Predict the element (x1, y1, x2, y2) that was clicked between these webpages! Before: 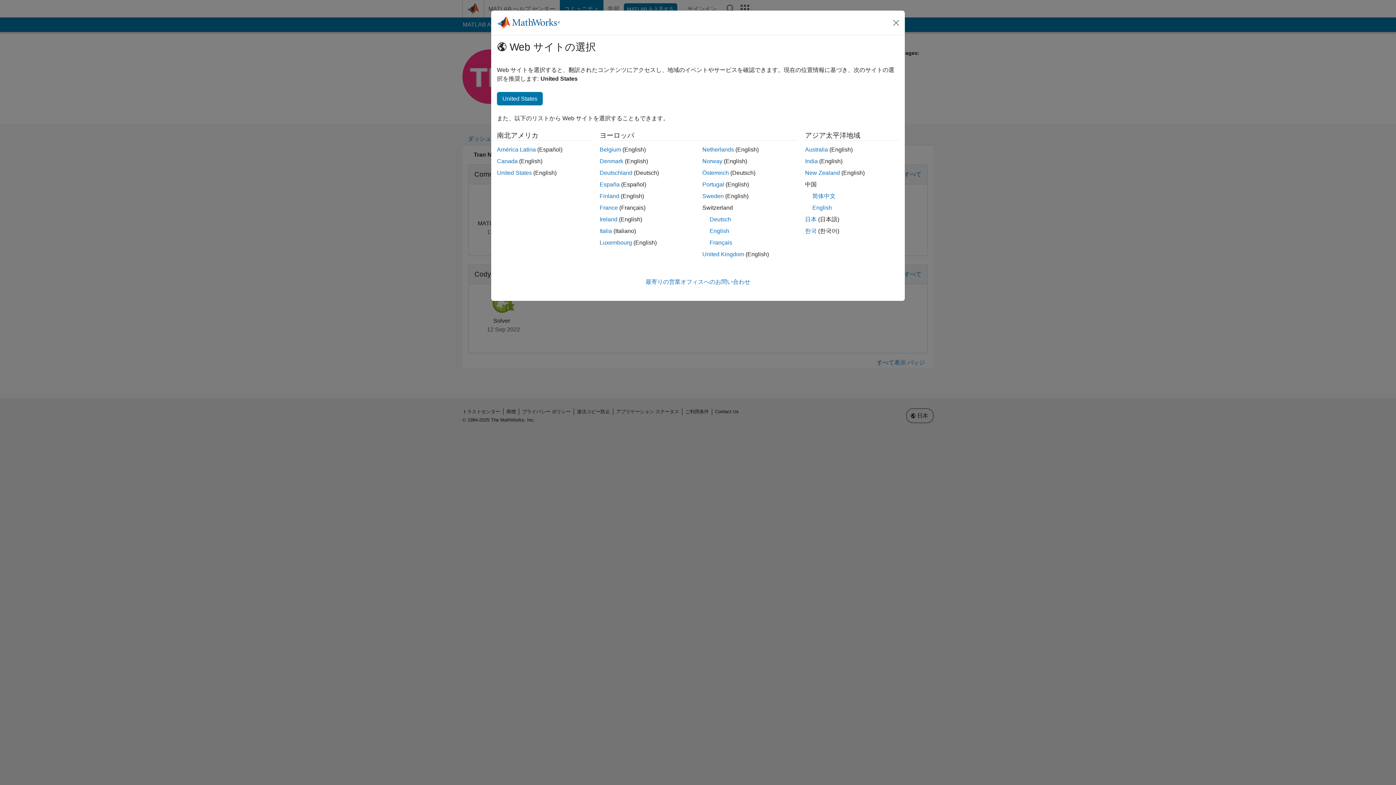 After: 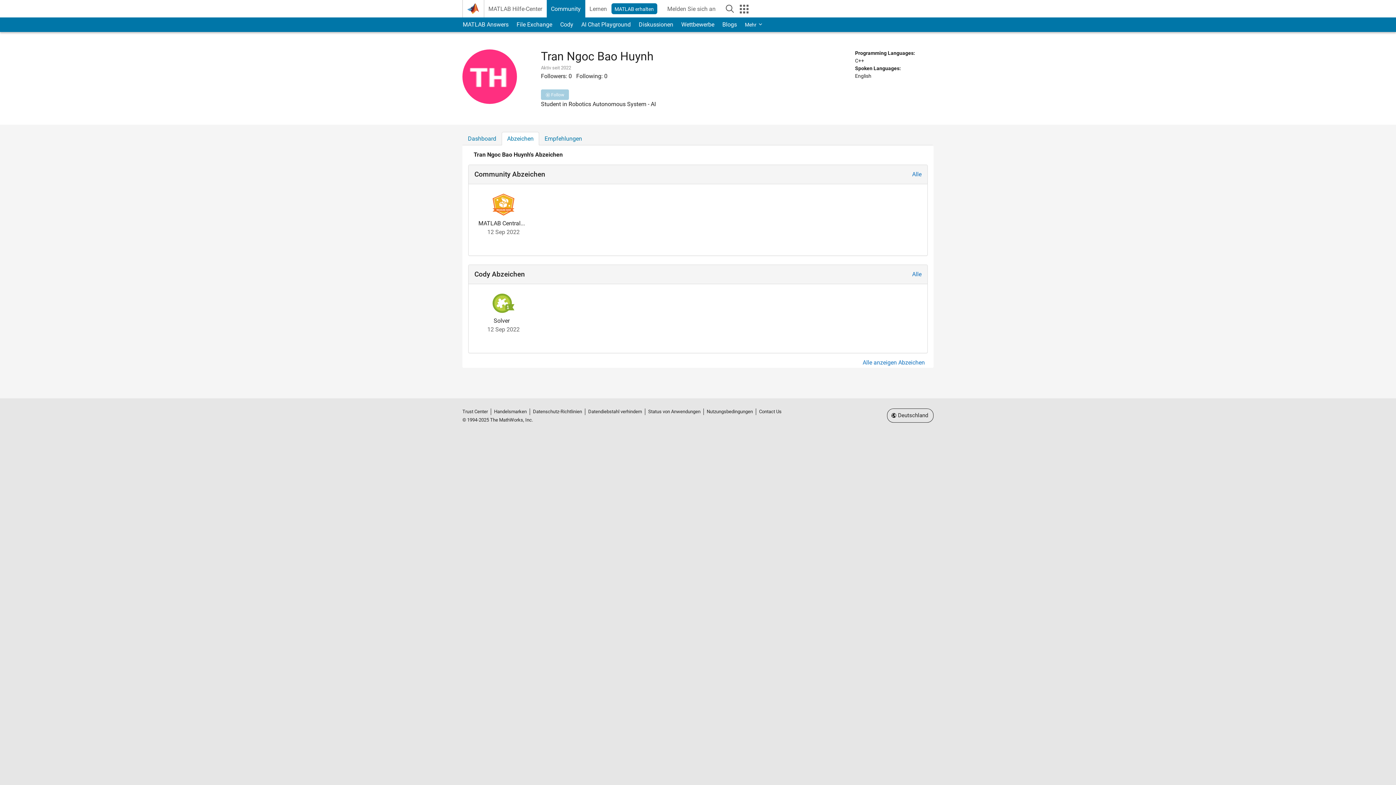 Action: label: Deutschland bbox: (599, 169, 632, 176)